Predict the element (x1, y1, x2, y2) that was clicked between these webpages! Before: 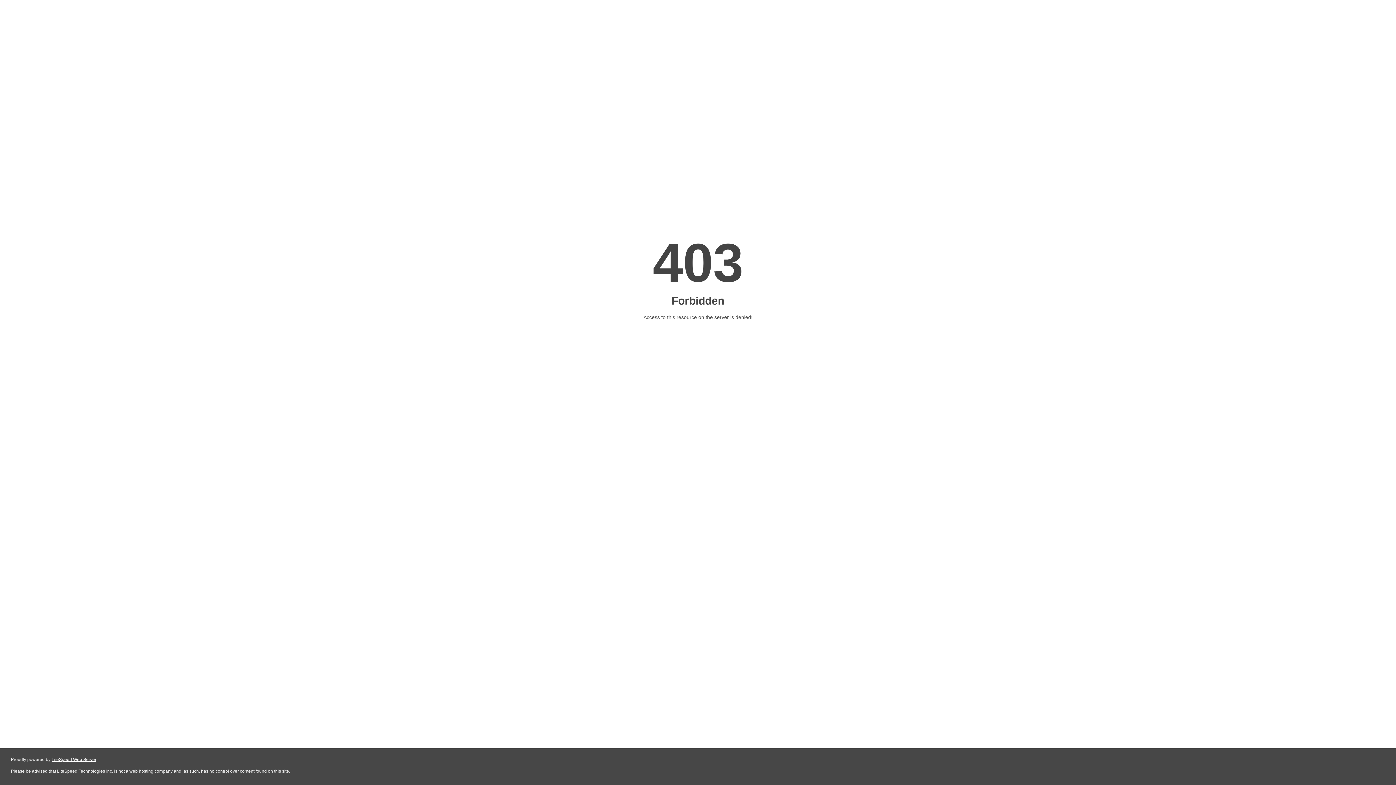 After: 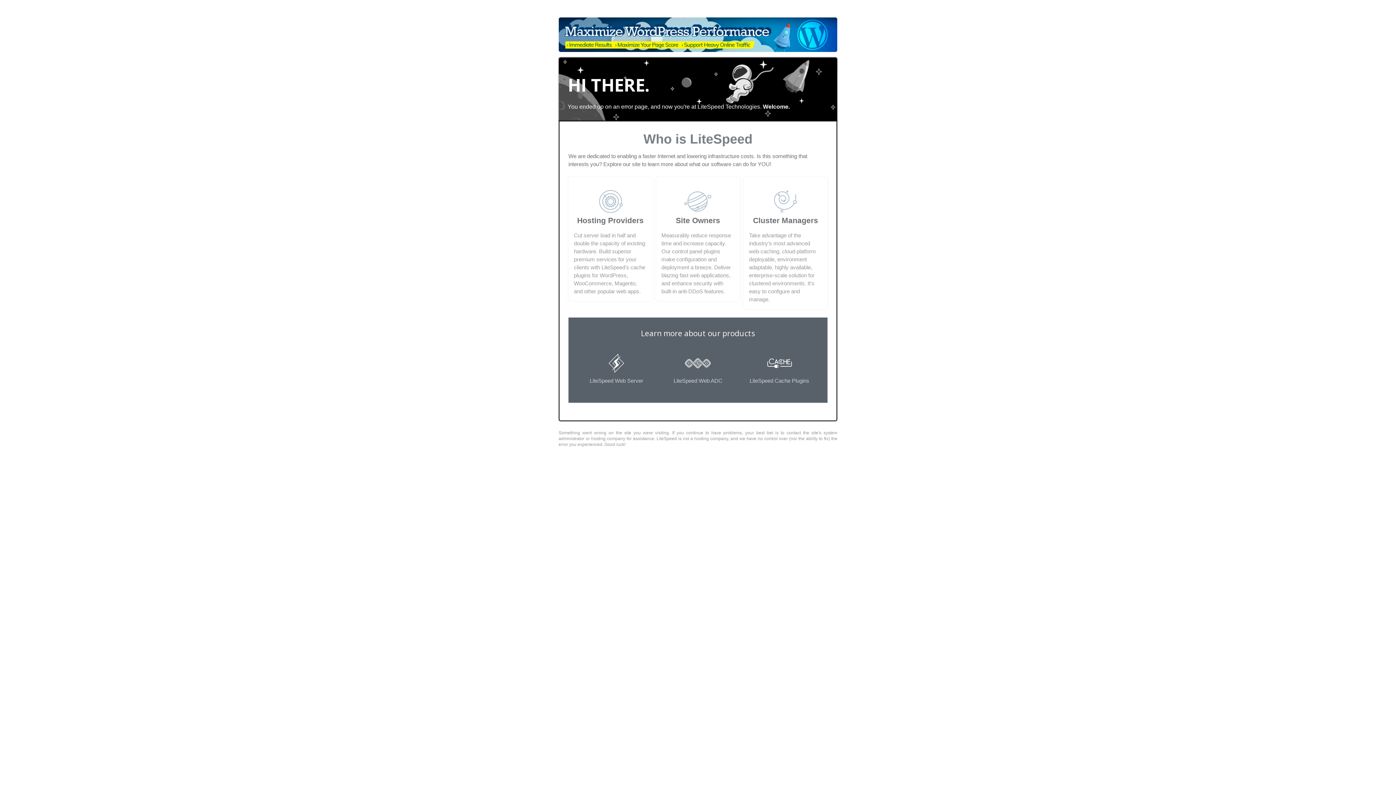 Action: label: LiteSpeed Web Server bbox: (51, 757, 96, 762)